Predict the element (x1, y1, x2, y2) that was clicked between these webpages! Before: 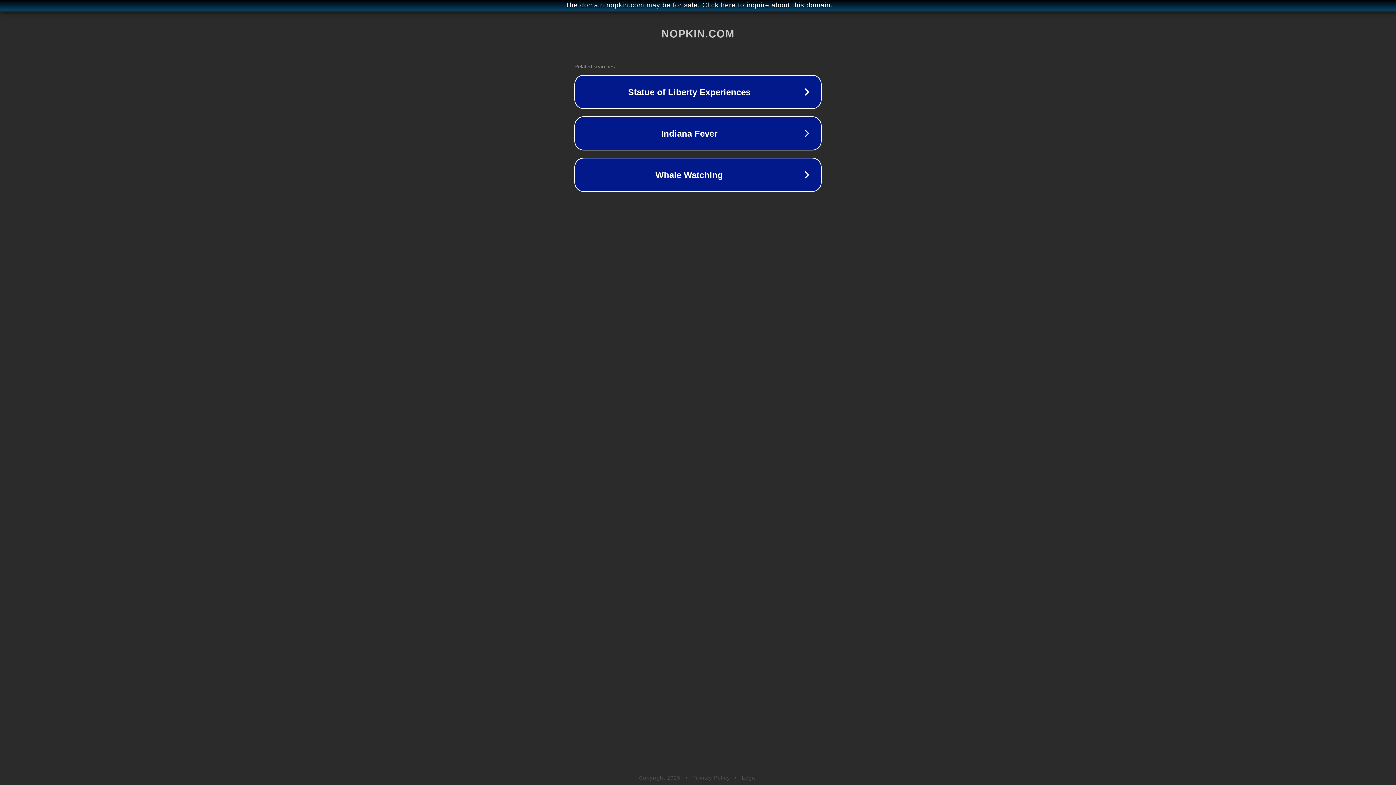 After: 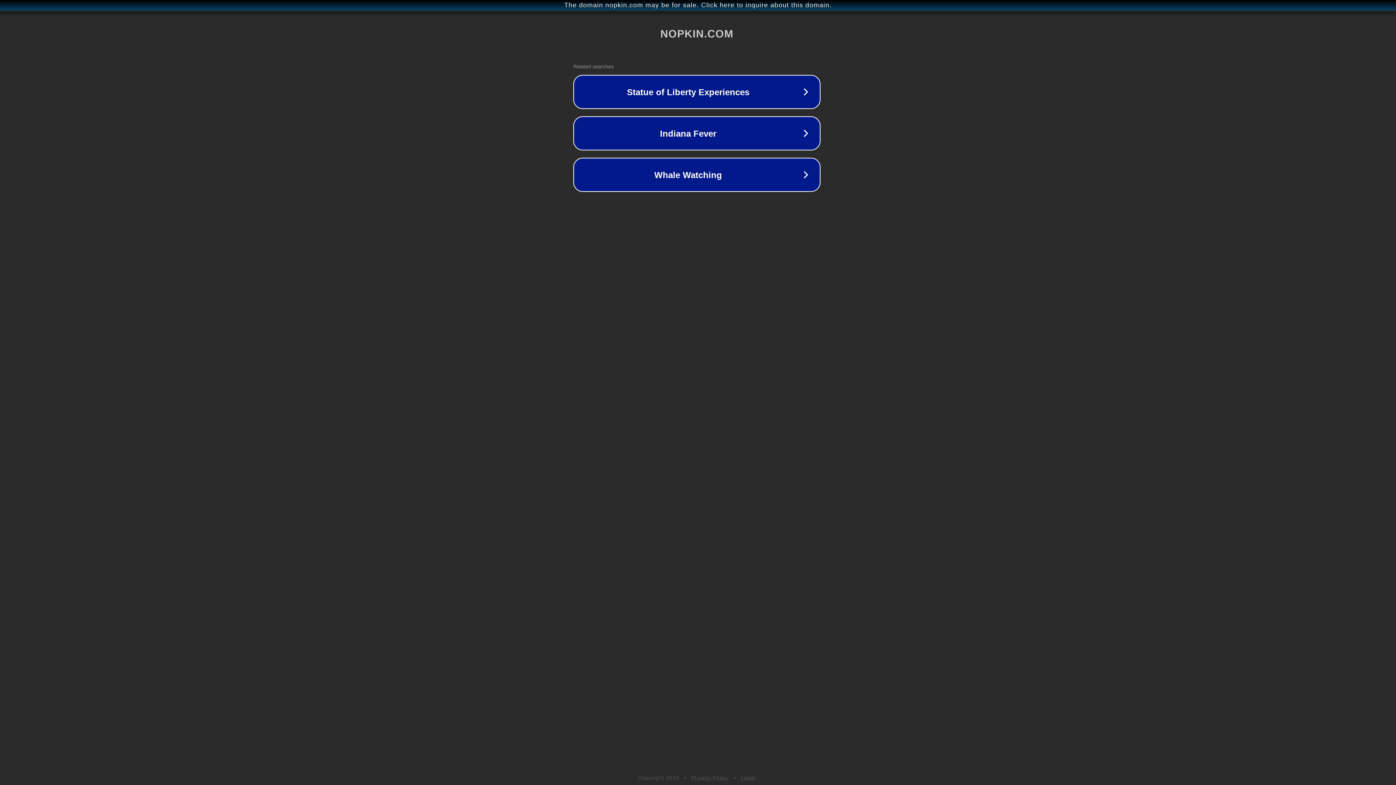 Action: bbox: (1, 1, 1397, 9) label: The domain nopkin.com may be for sale. Click here to inquire about this domain.